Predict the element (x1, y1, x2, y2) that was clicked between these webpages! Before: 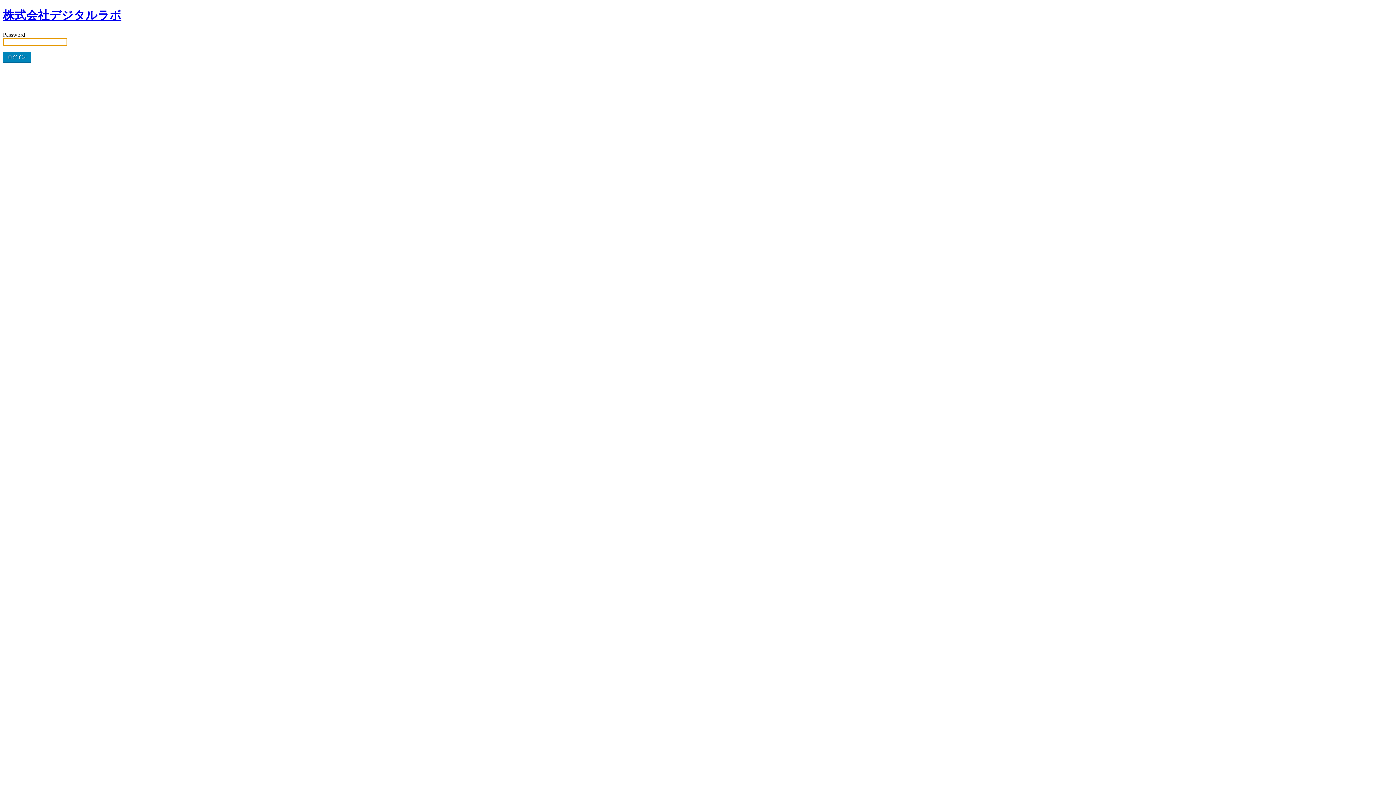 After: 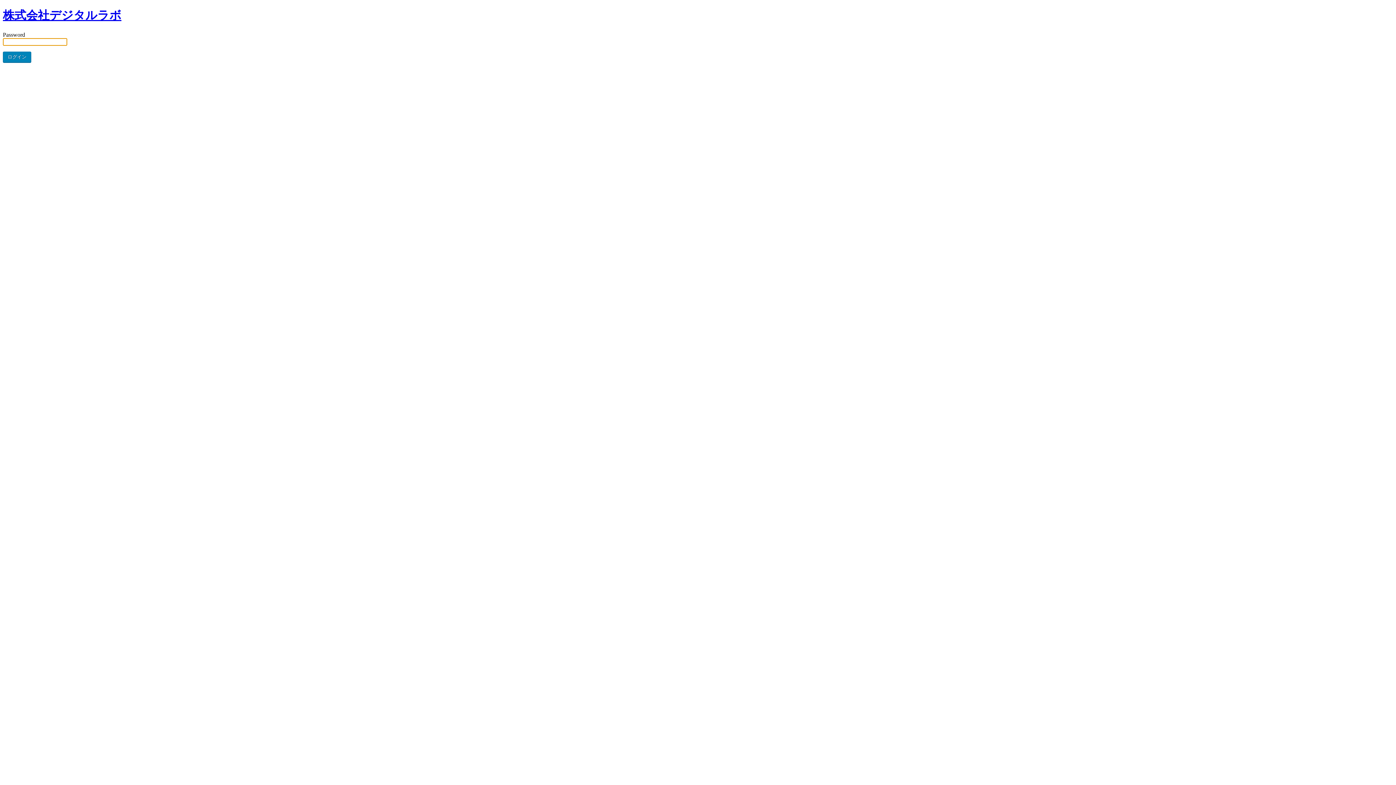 Action: label: 株式会社デジタルラボ bbox: (2, 8, 121, 21)